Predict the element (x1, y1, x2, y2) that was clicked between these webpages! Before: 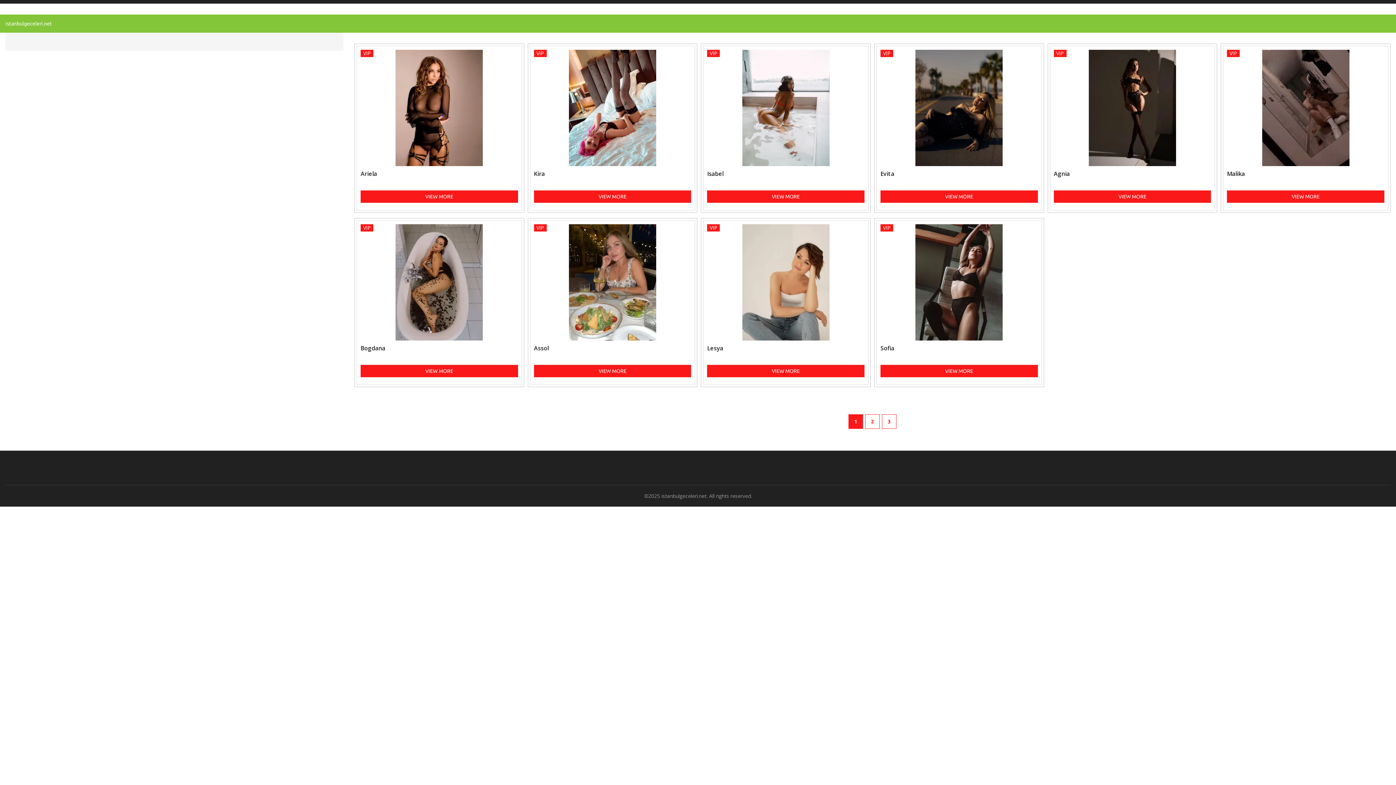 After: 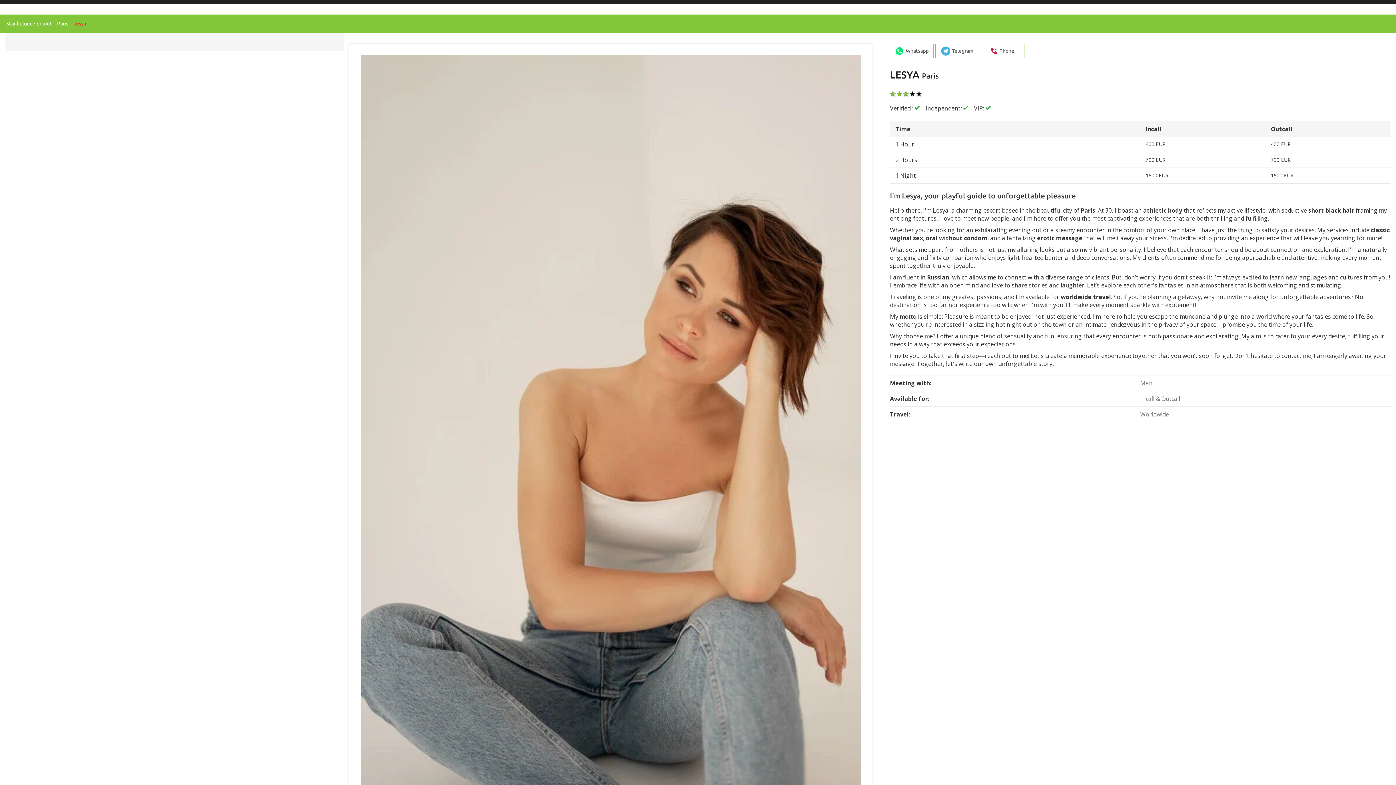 Action: bbox: (707, 224, 864, 340)